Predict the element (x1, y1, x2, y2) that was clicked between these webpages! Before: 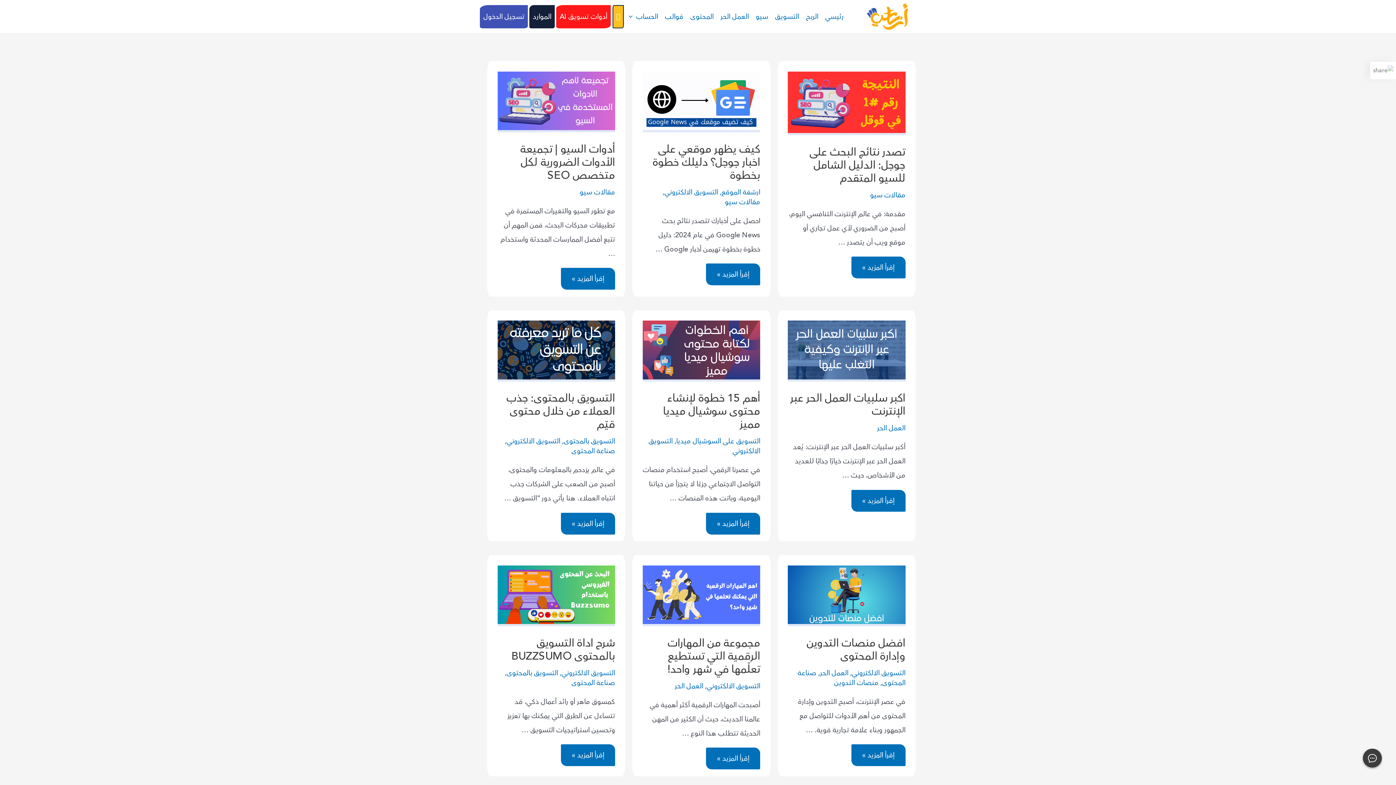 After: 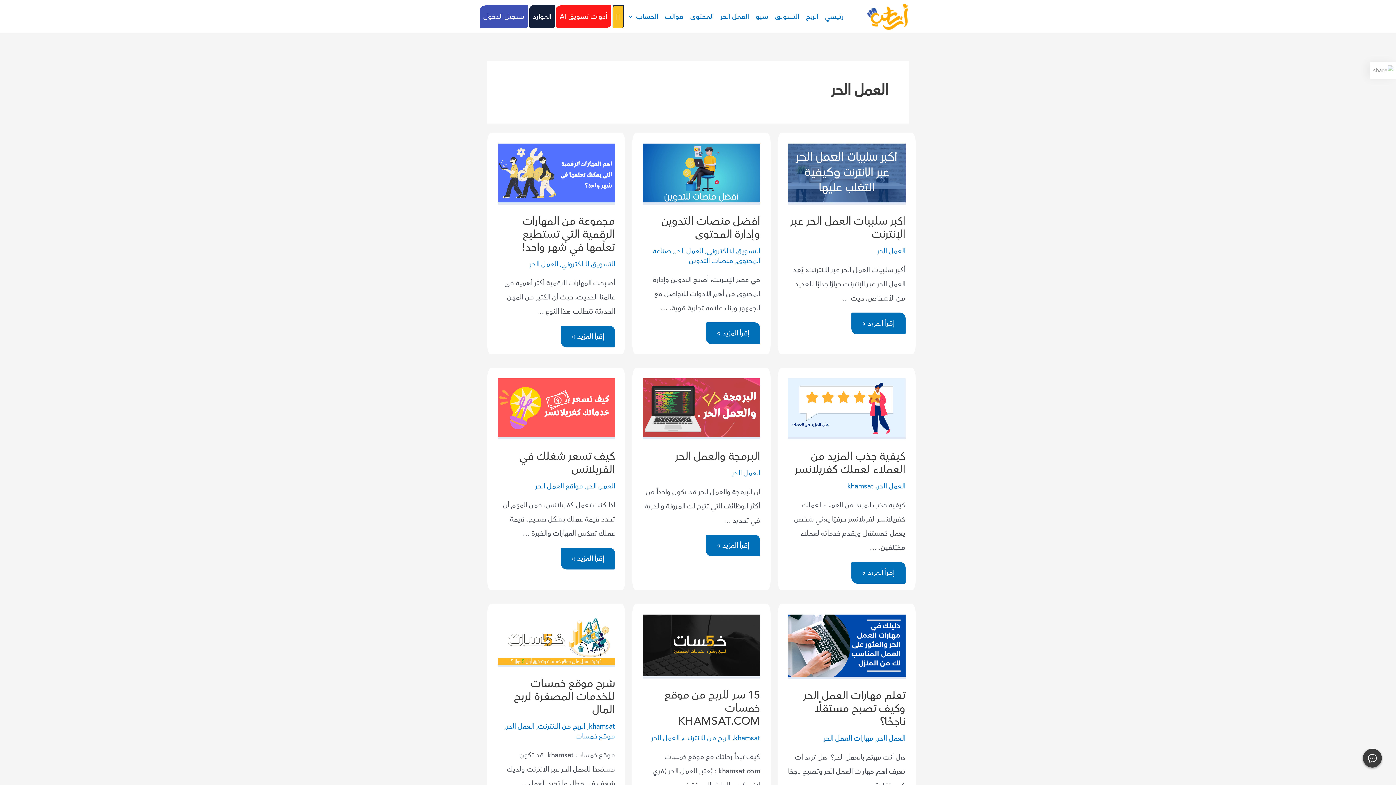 Action: bbox: (674, 681, 703, 691) label: العمل الحر